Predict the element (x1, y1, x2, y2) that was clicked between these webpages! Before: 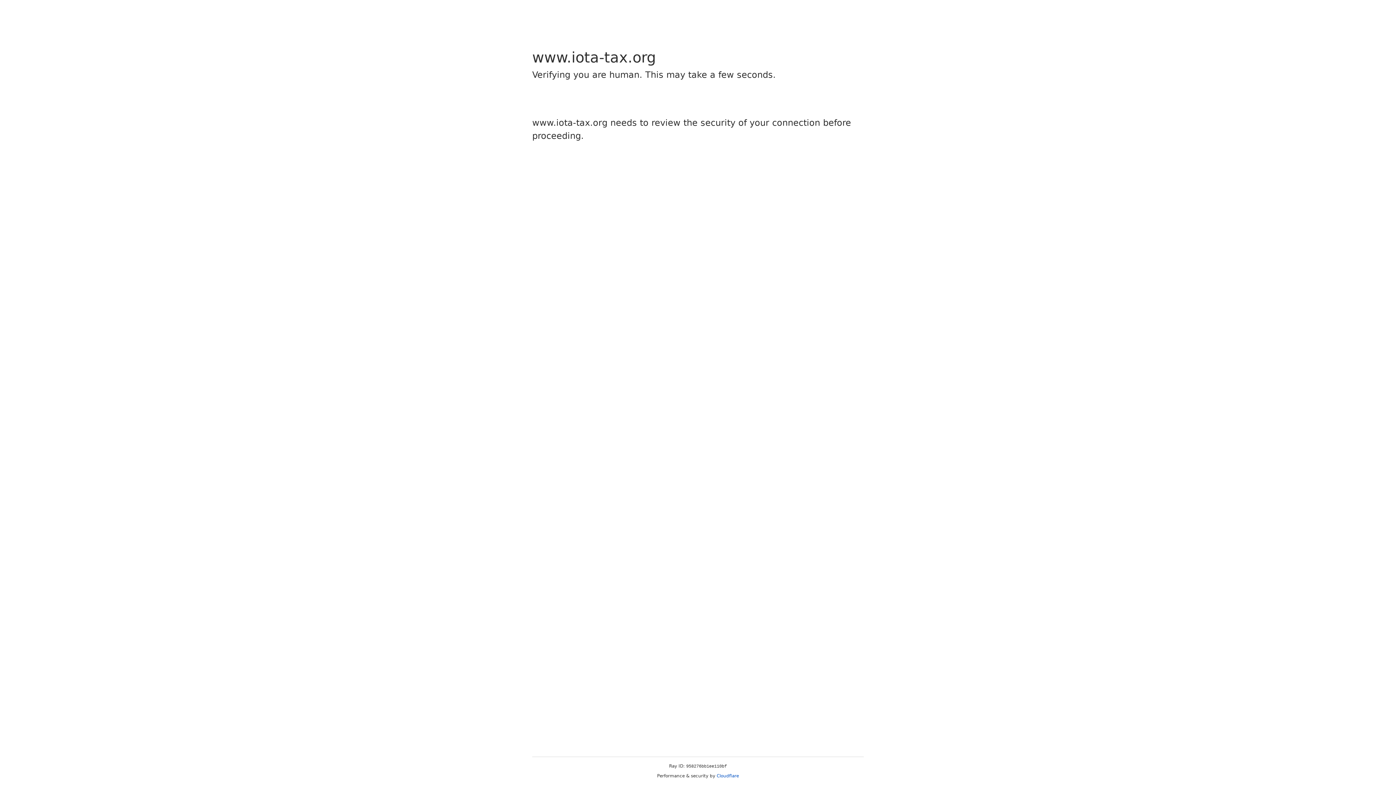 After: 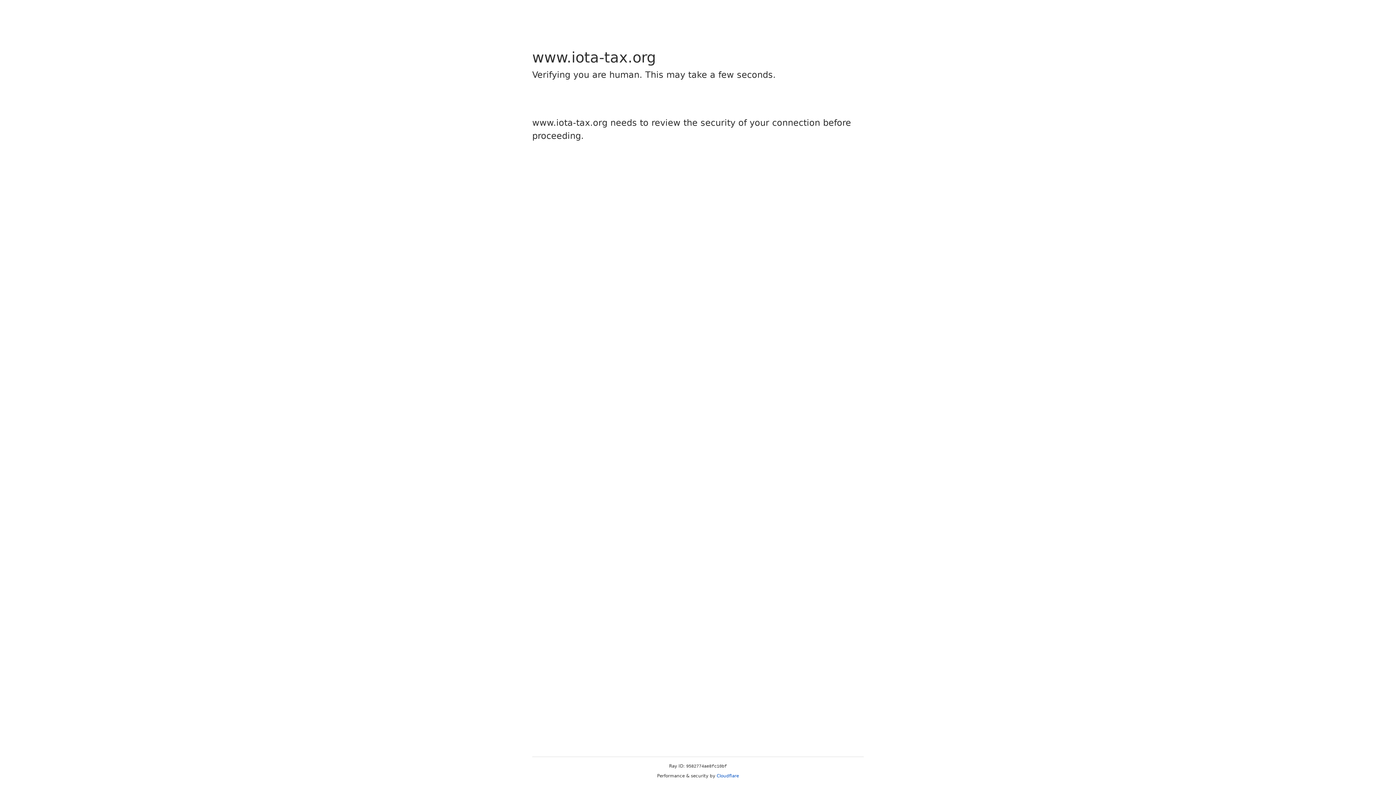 Action: bbox: (716, 773, 739, 778) label: Cloudflare